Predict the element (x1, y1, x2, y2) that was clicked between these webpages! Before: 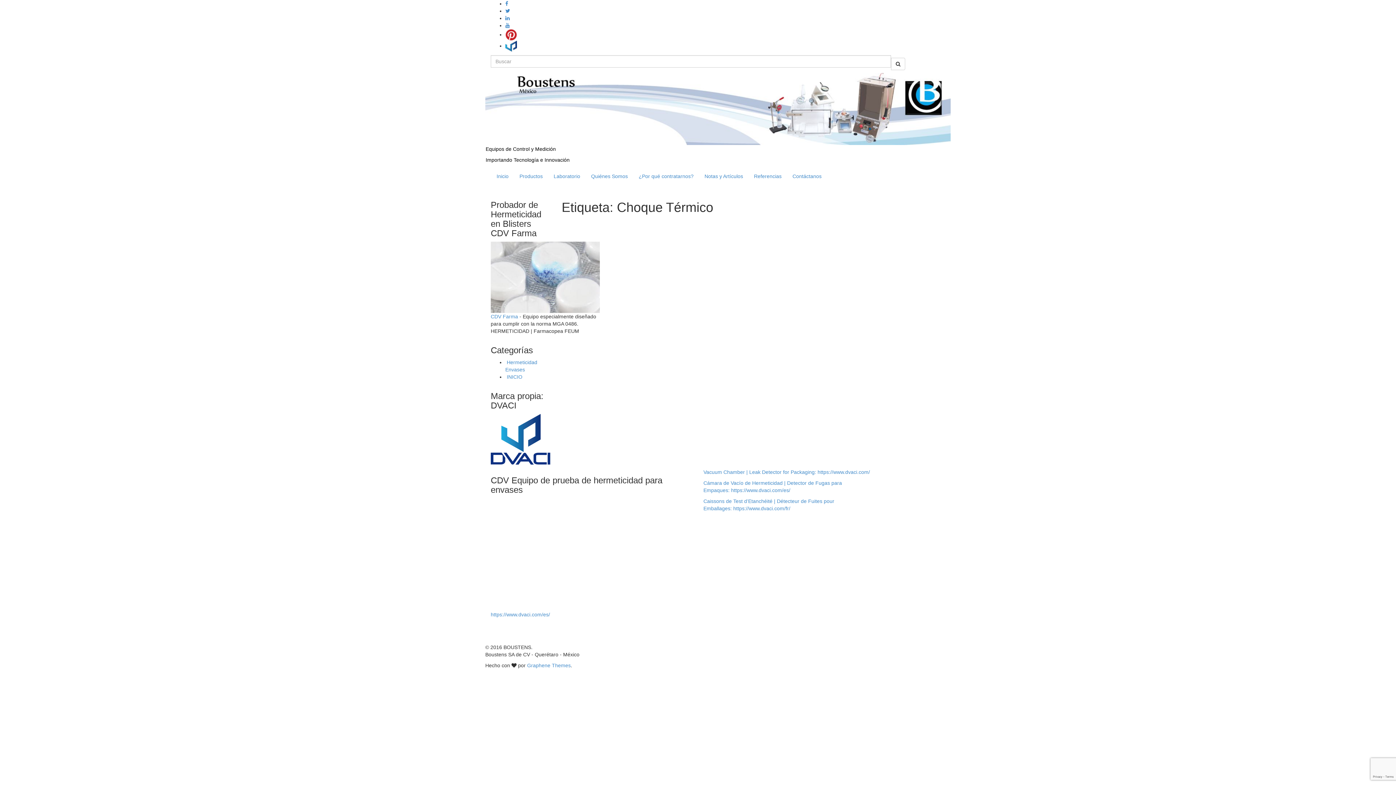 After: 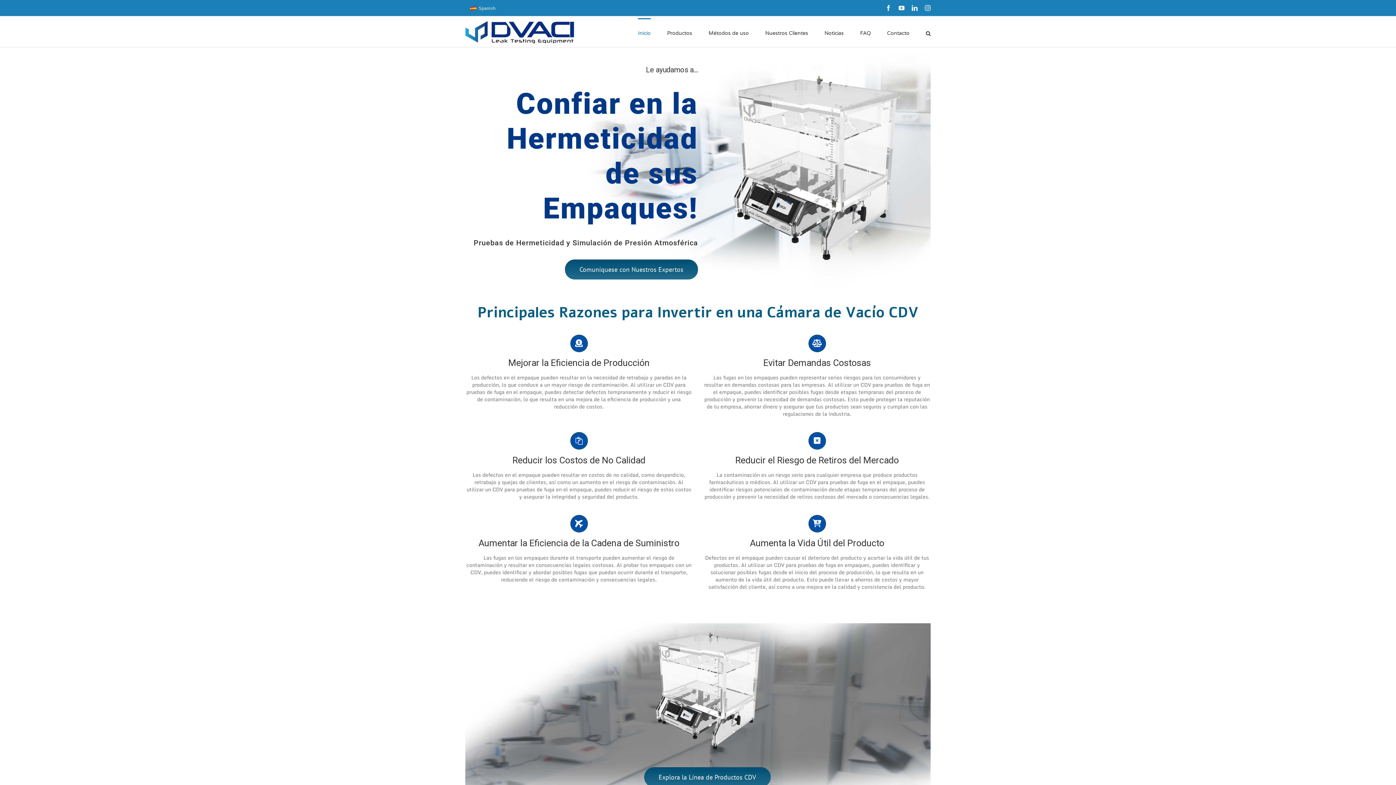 Action: label: https://www.dvaci.com/es/ bbox: (490, 611, 550, 617)